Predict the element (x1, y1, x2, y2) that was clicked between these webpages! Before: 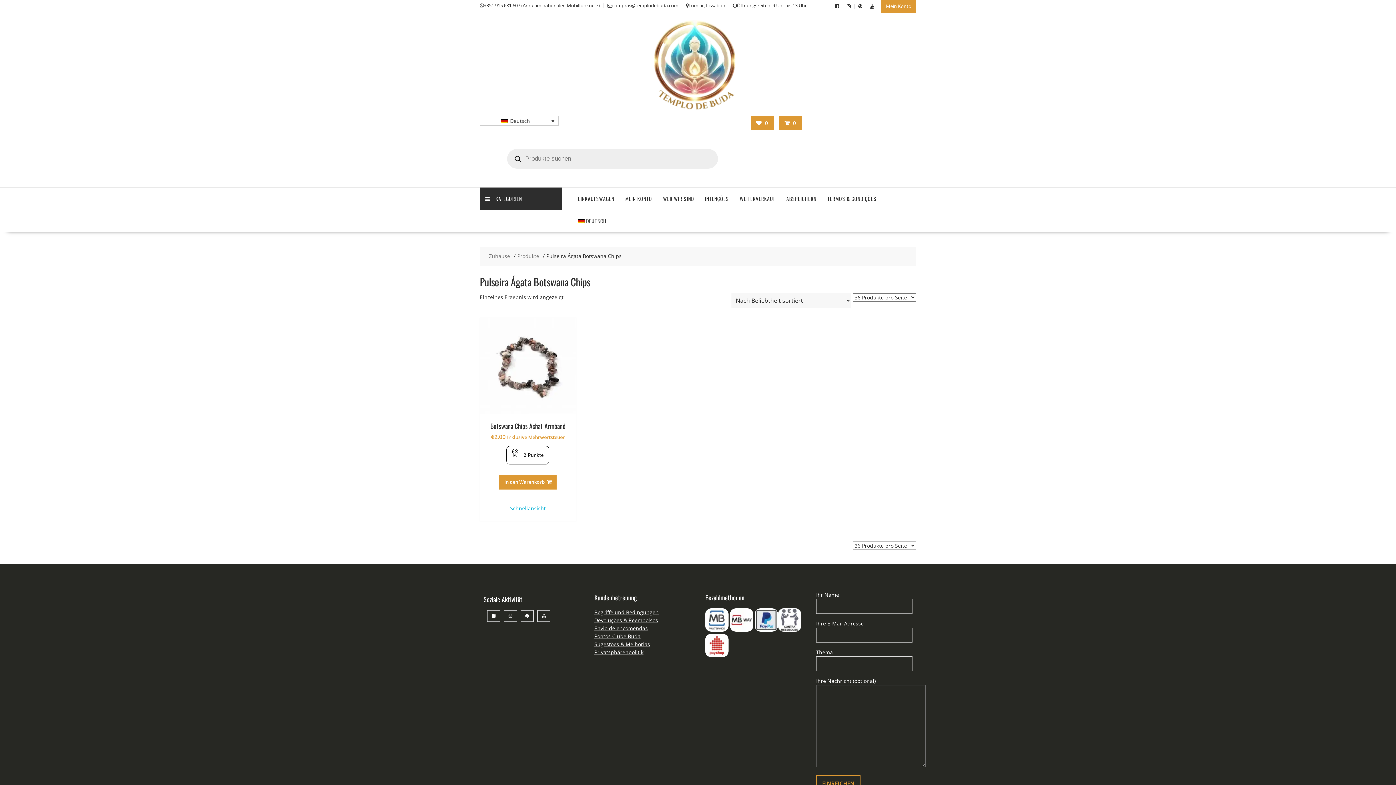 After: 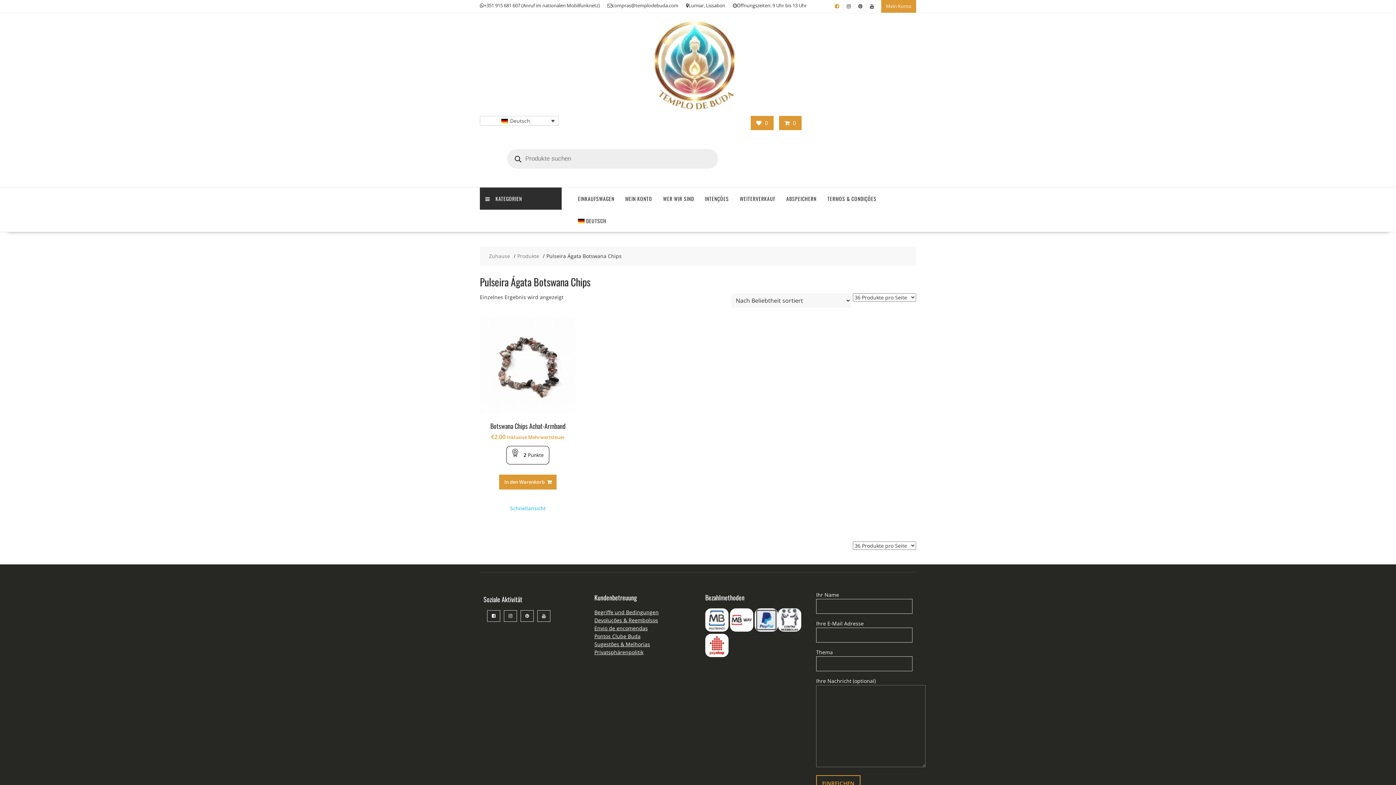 Action: bbox: (835, 2, 839, 9)